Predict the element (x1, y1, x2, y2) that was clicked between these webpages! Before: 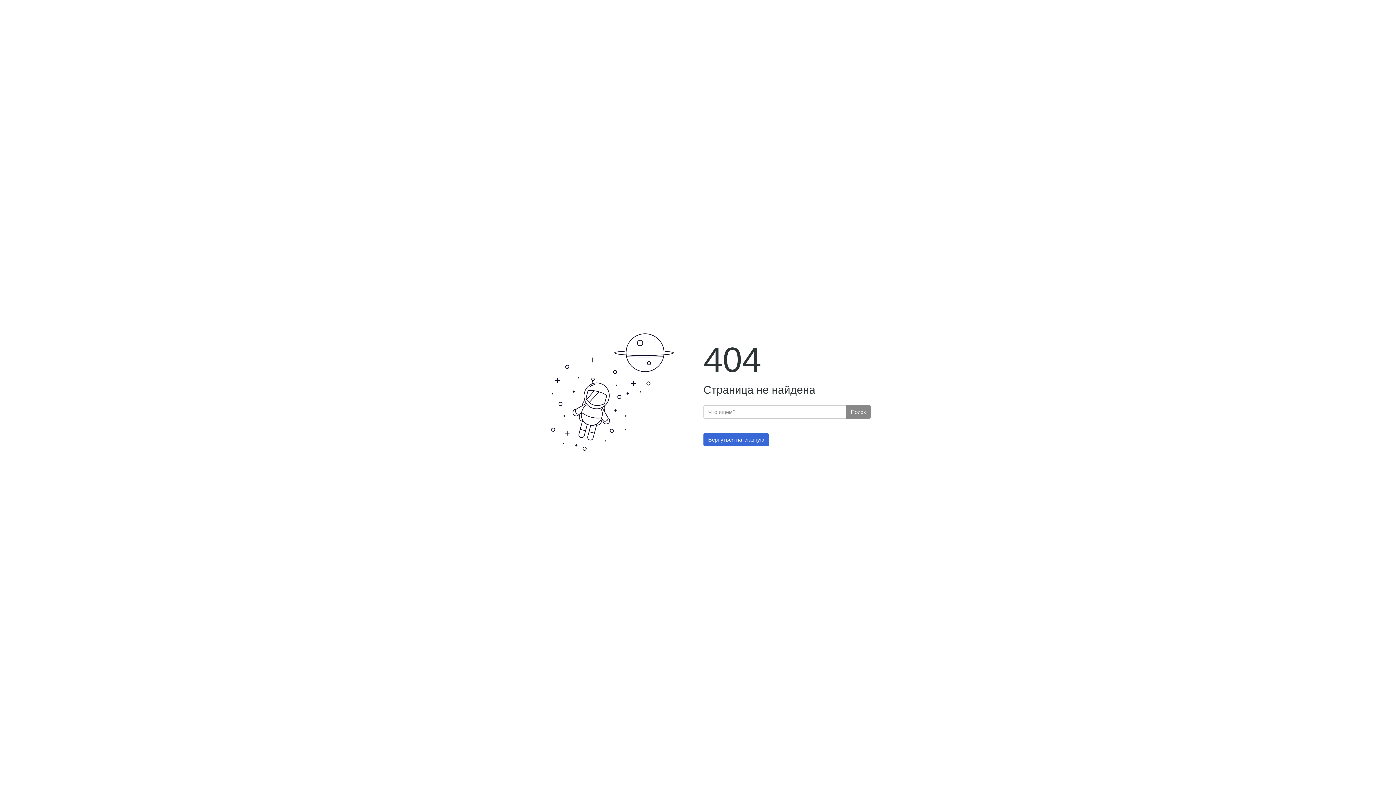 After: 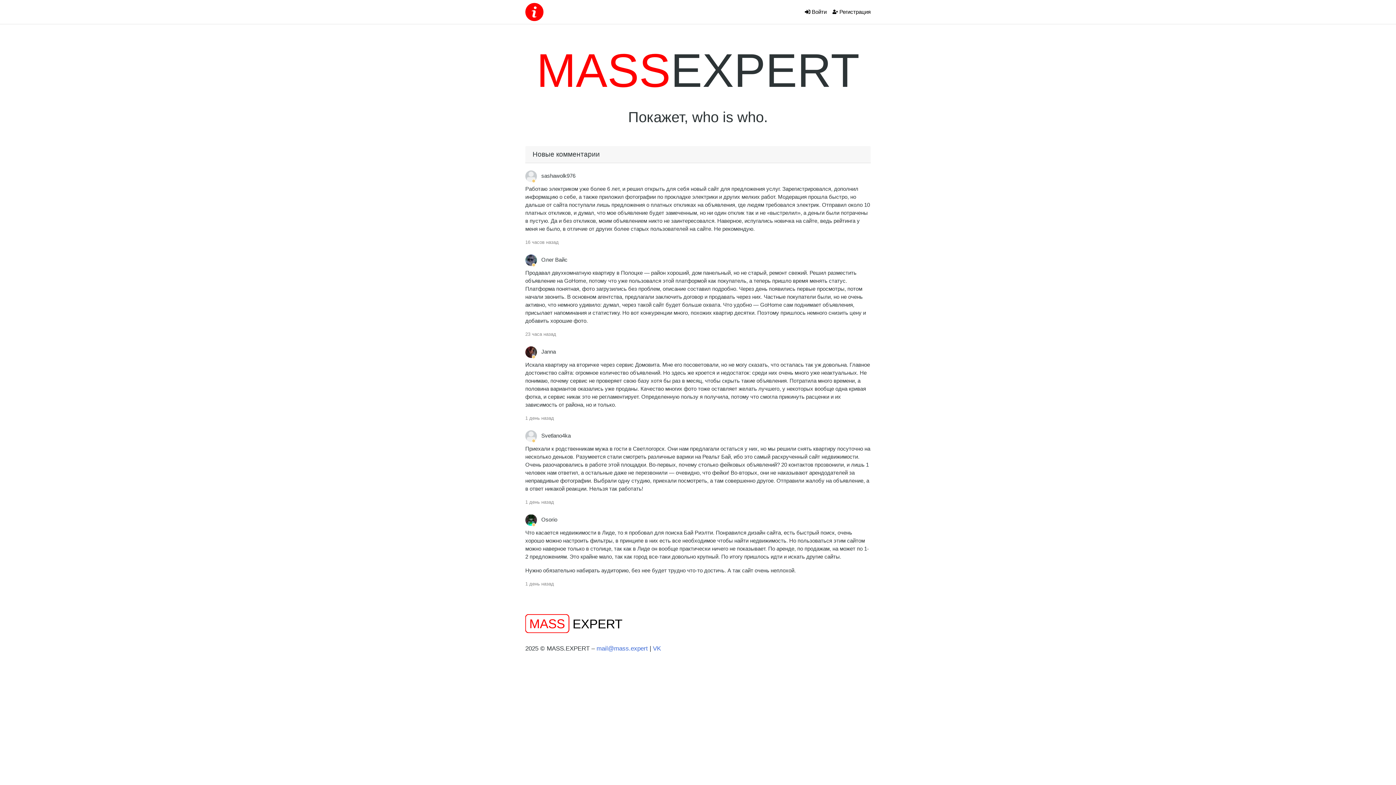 Action: bbox: (703, 433, 769, 446) label: Вернуться на главную